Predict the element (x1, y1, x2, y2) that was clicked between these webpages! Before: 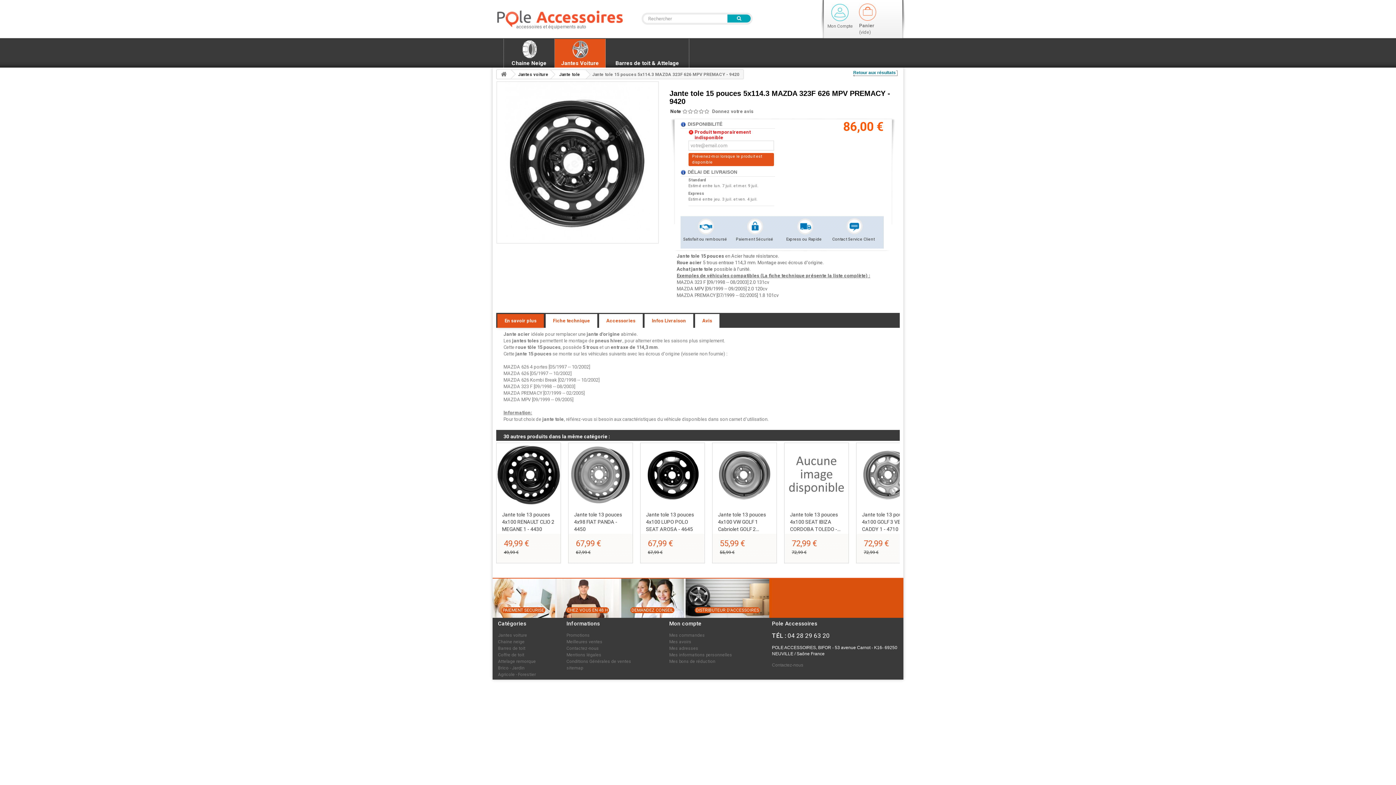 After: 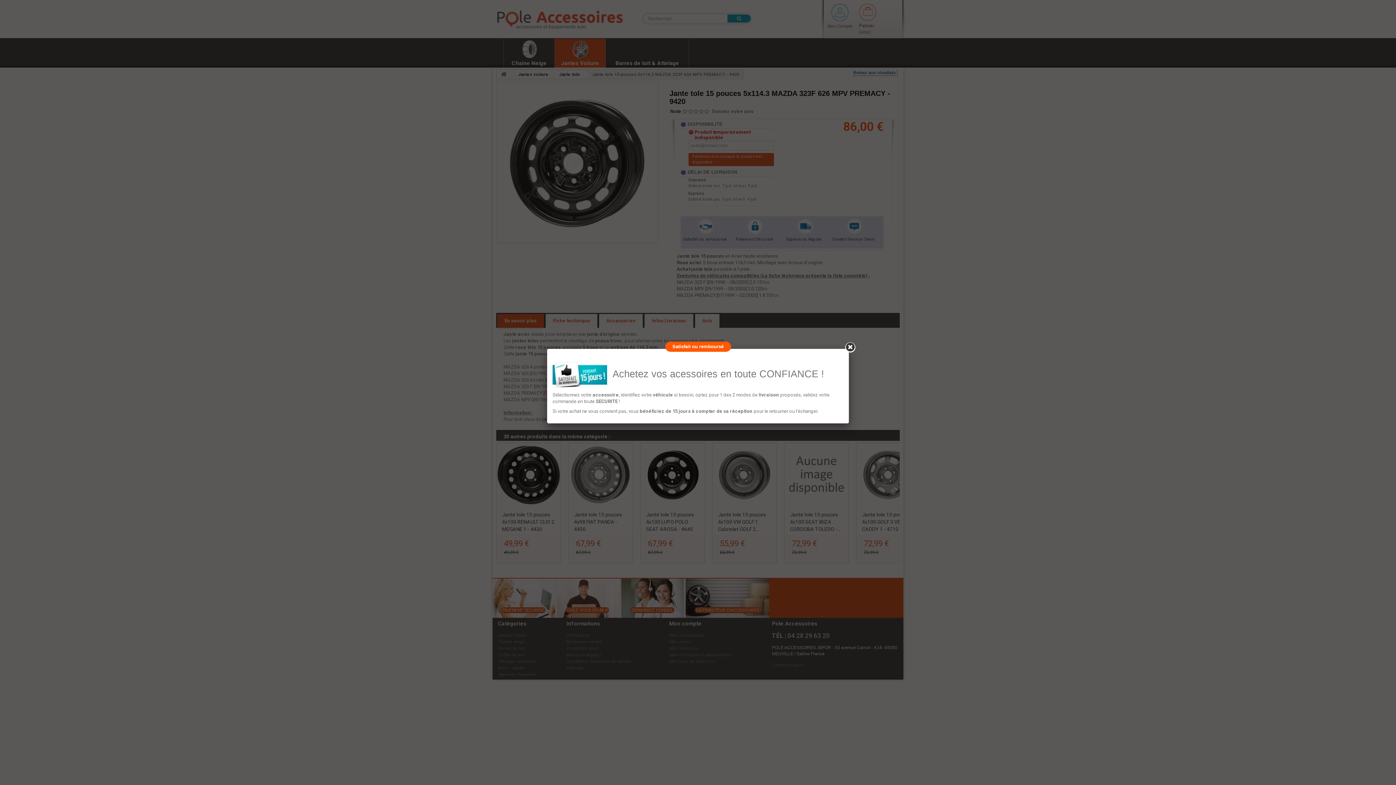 Action: bbox: (680, 217, 730, 245) label: Satisfait ou remboursé